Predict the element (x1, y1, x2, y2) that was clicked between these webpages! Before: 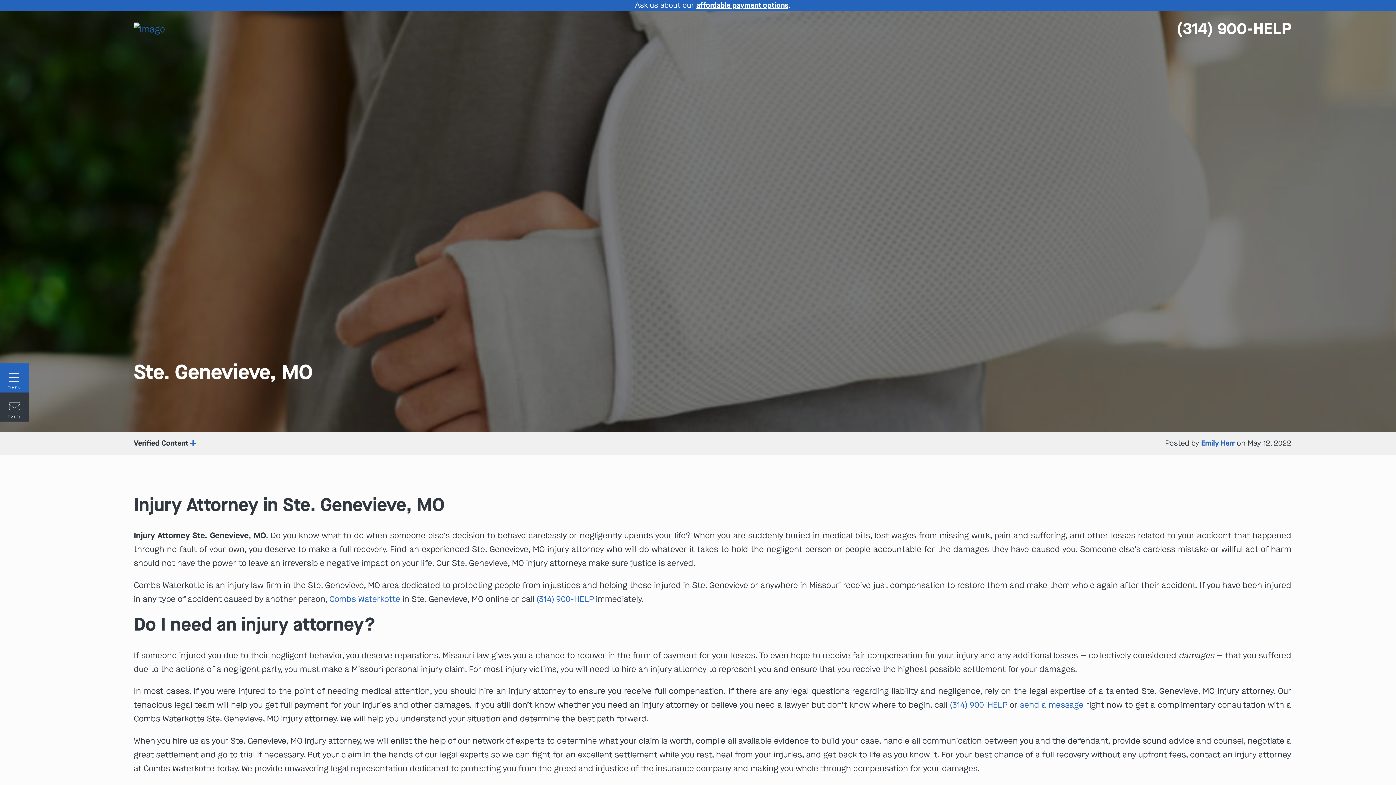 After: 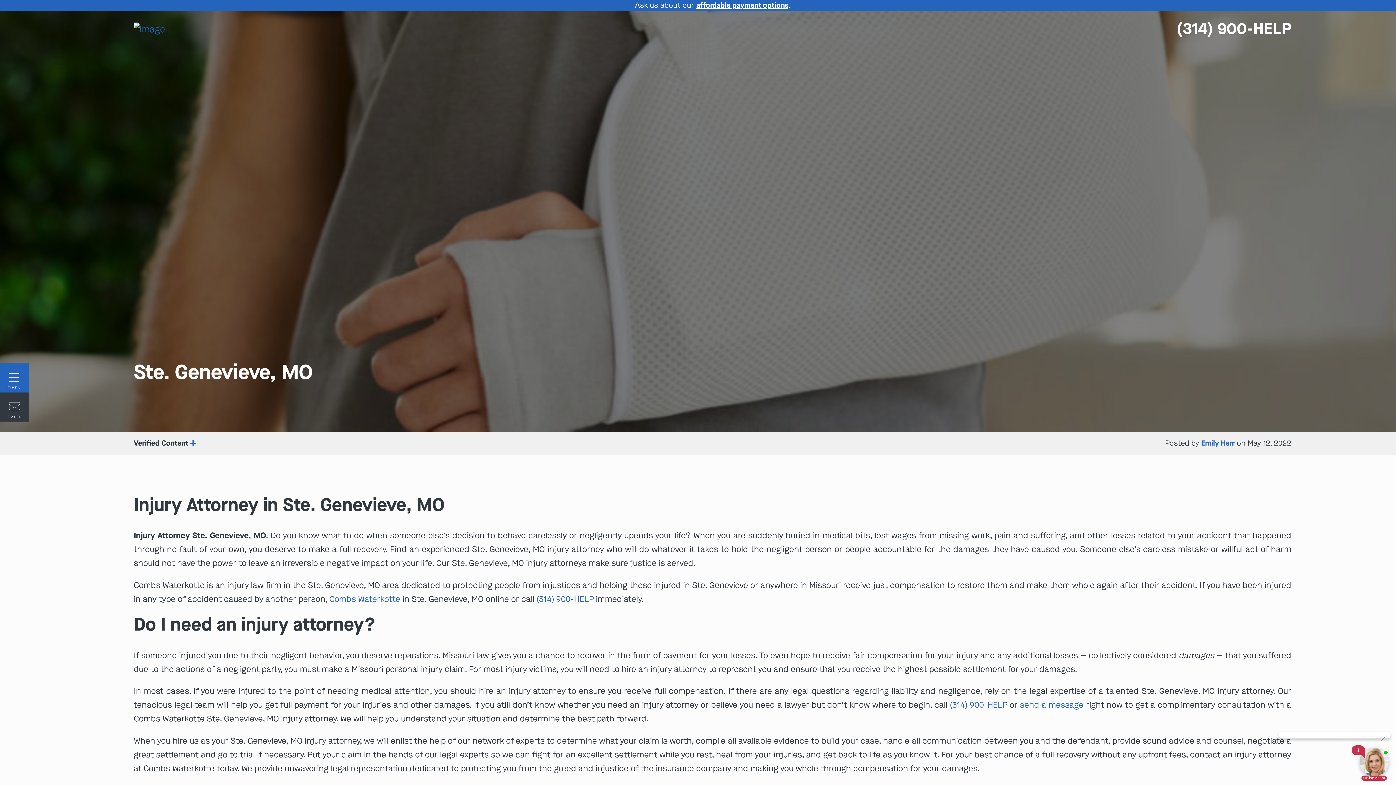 Action: label: (314) 900-HELP bbox: (1176, 18, 1291, 39)